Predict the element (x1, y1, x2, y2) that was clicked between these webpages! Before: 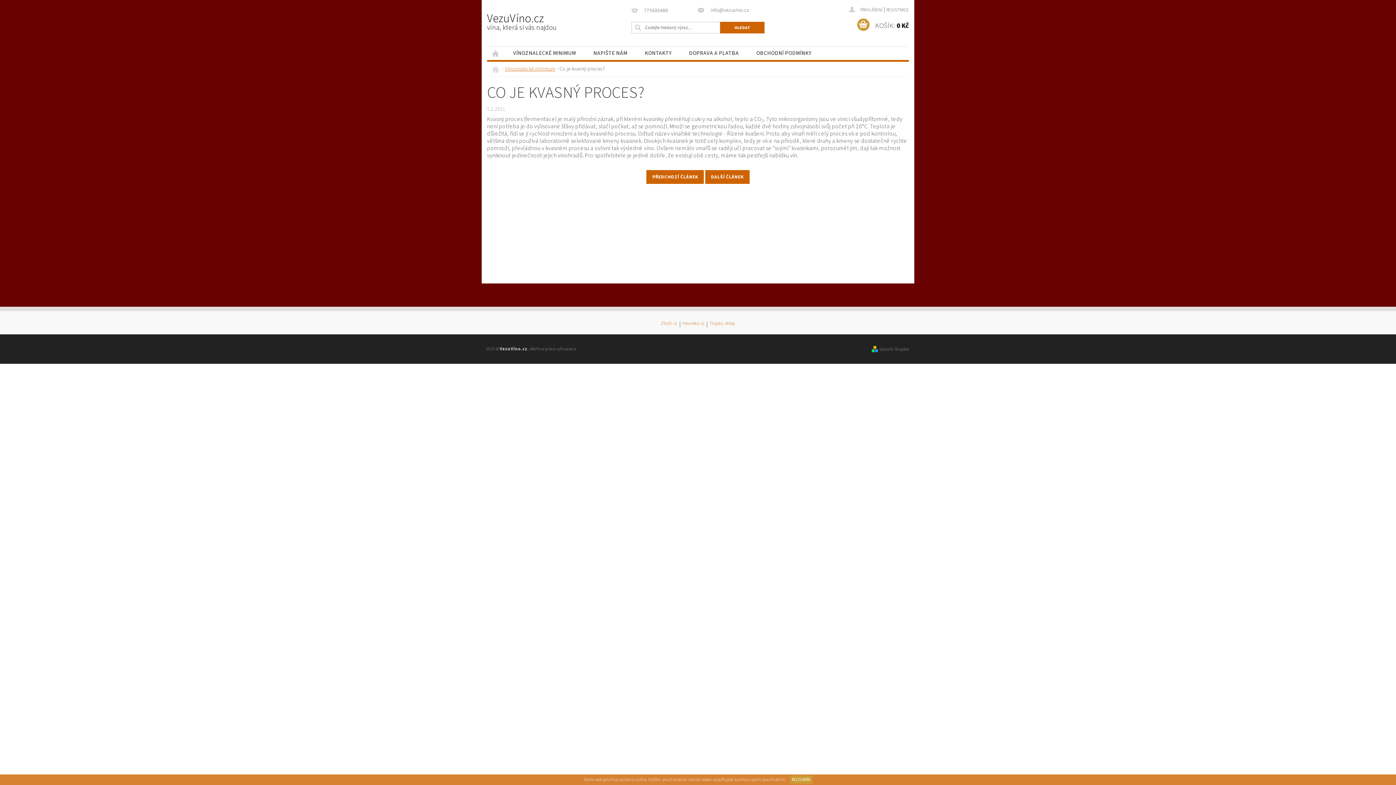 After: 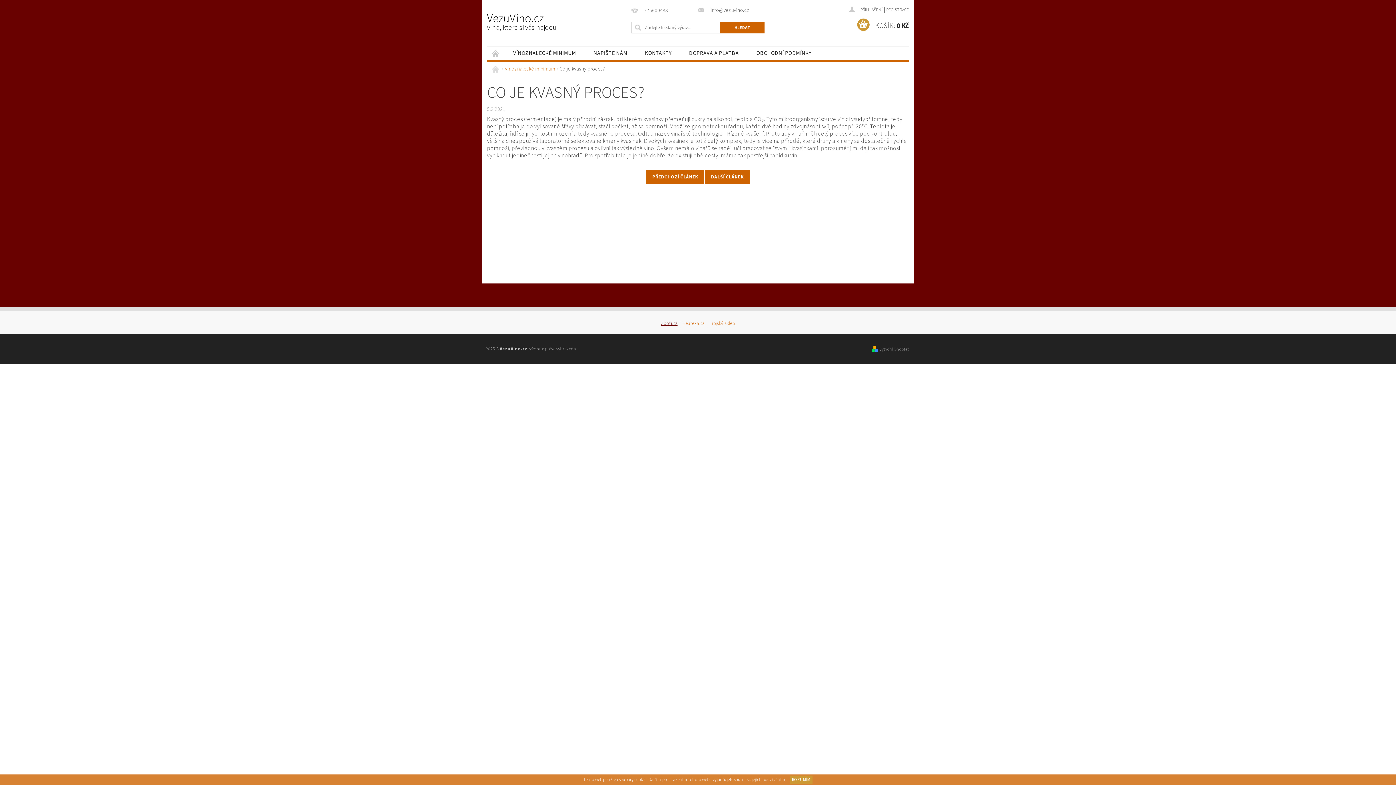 Action: bbox: (661, 321, 677, 327) label: Zboží.cz